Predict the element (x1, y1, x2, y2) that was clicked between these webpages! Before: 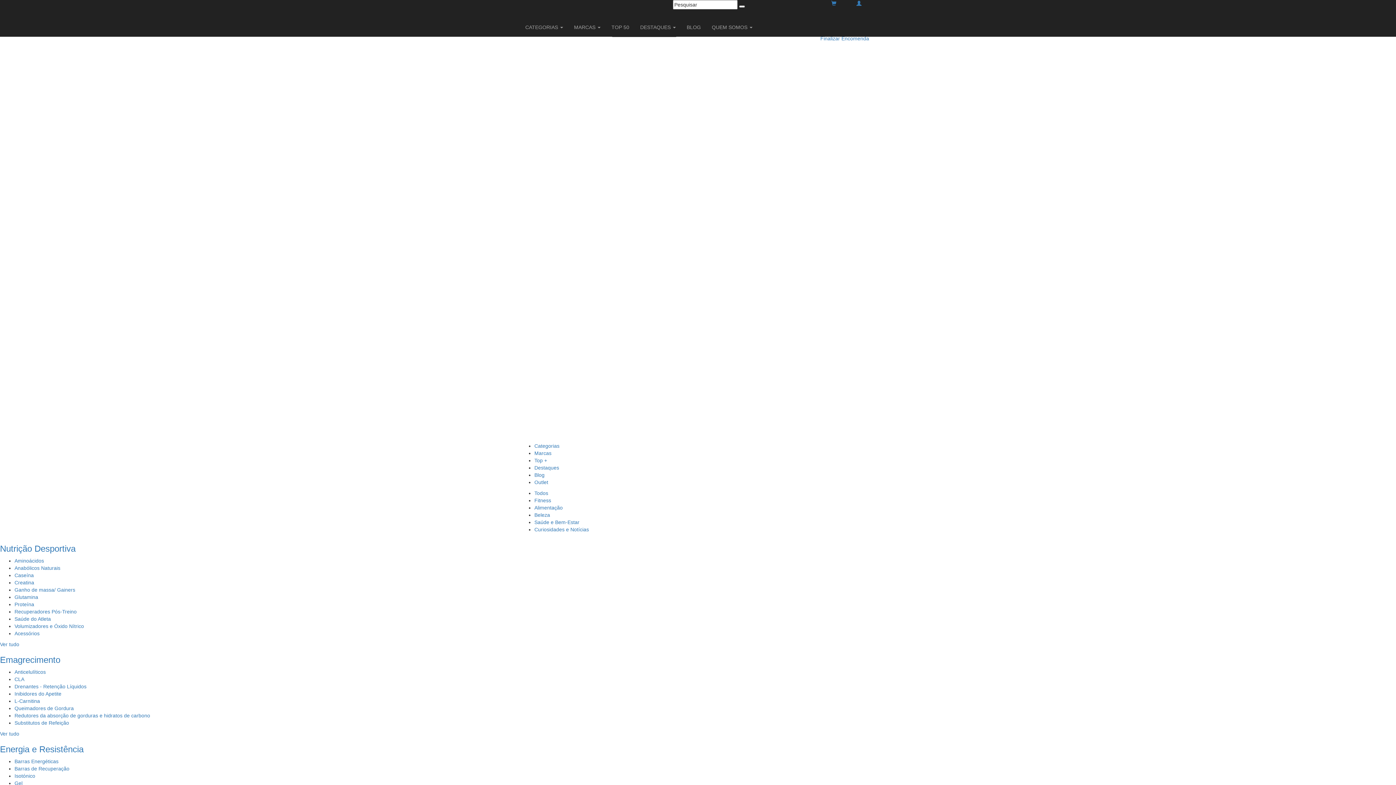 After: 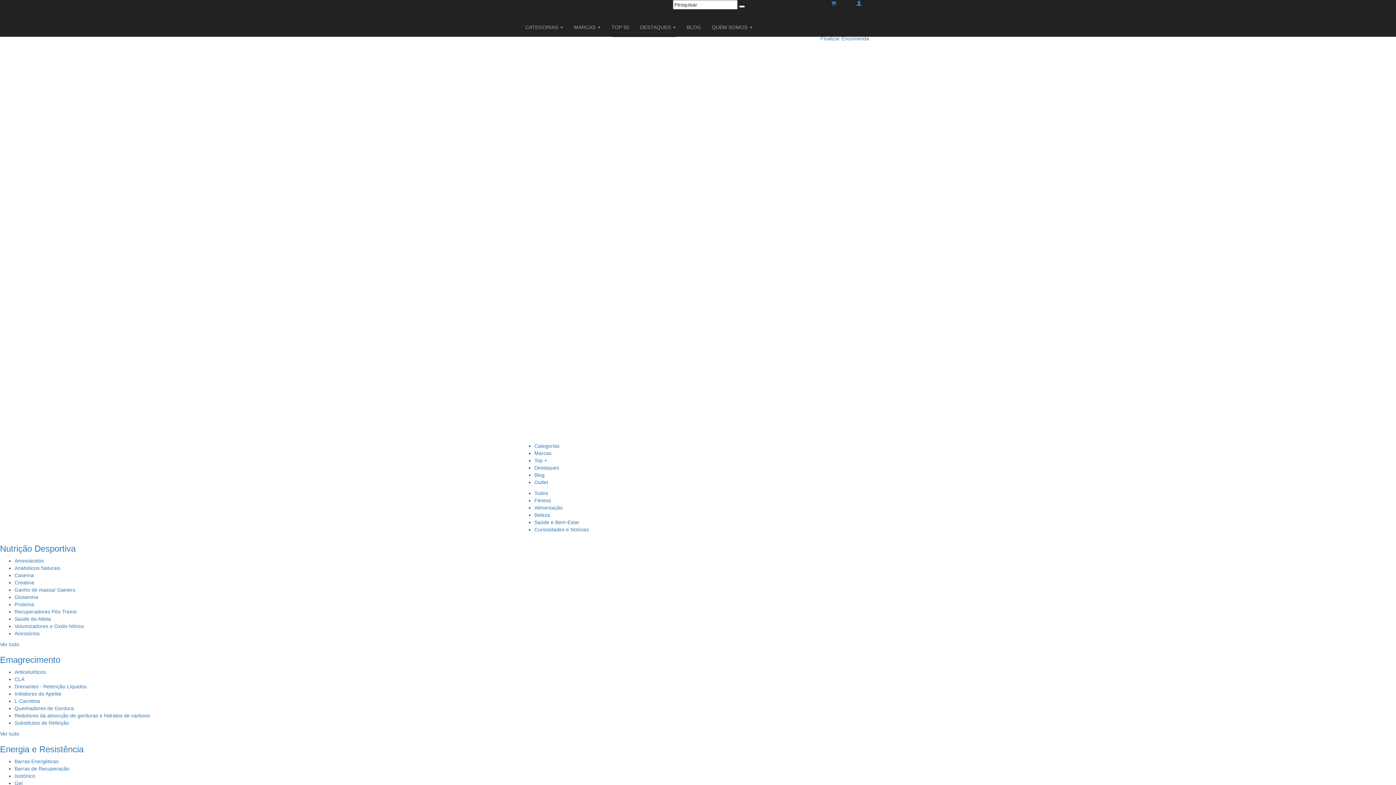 Action: label: QUEM SOMOS  bbox: (706, 18, 758, 36)